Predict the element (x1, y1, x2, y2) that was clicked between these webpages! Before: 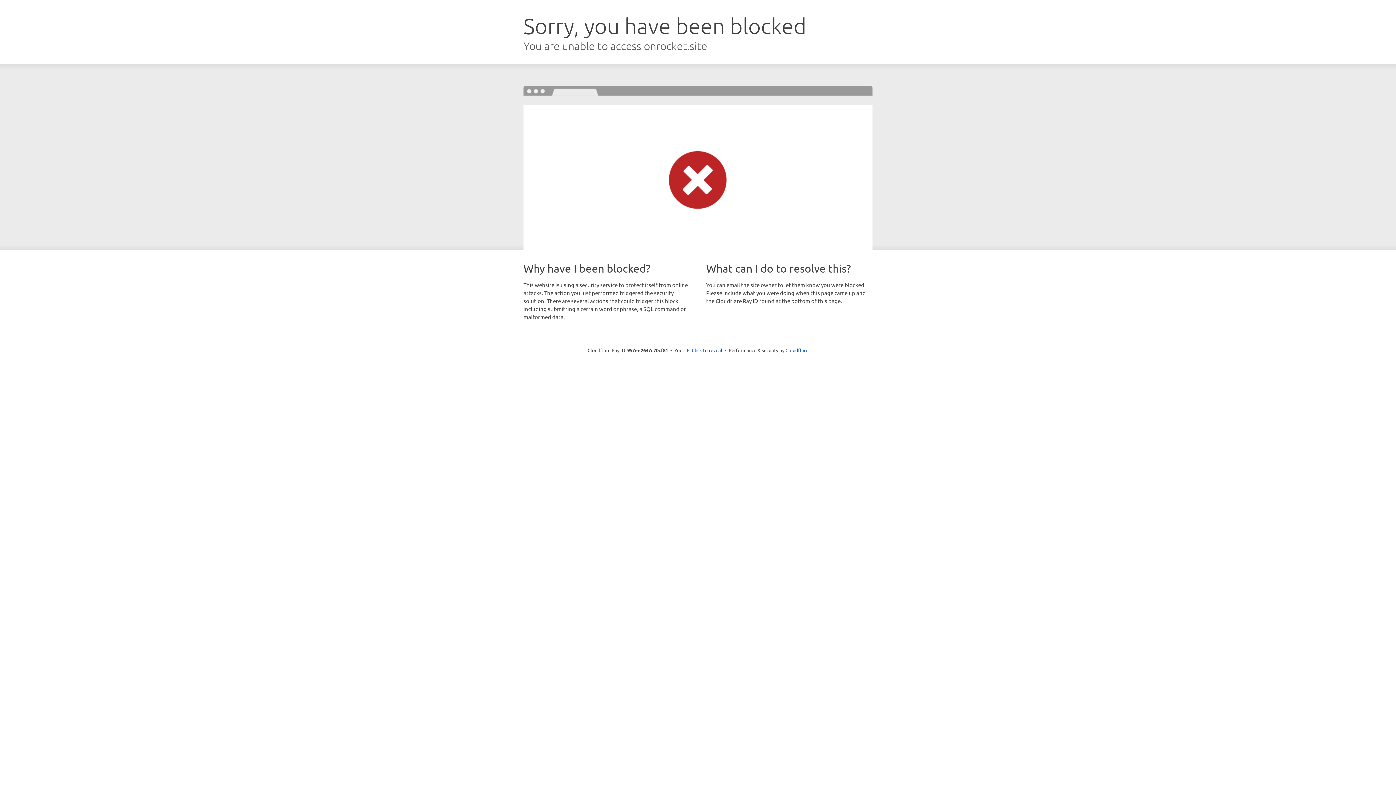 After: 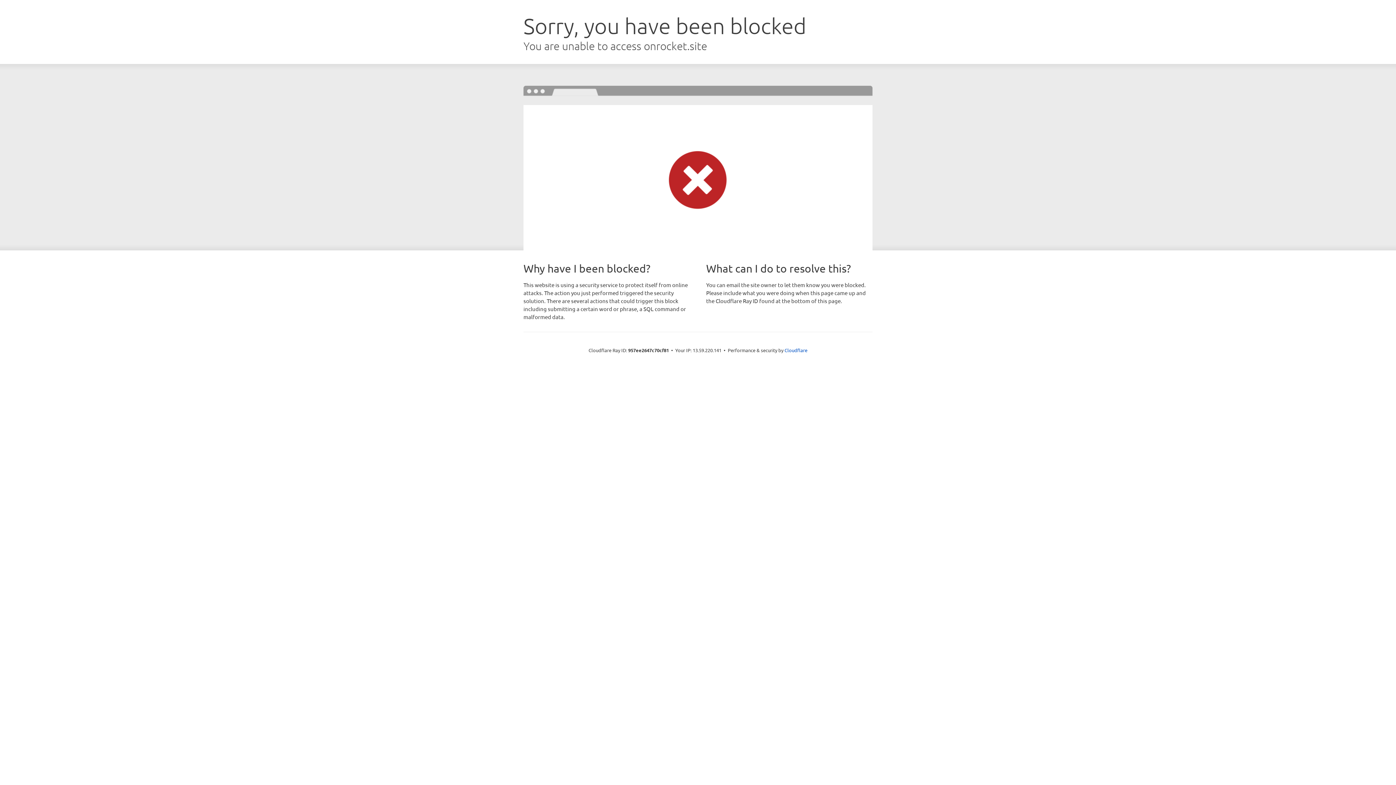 Action: bbox: (692, 346, 722, 353) label: Click to reveal